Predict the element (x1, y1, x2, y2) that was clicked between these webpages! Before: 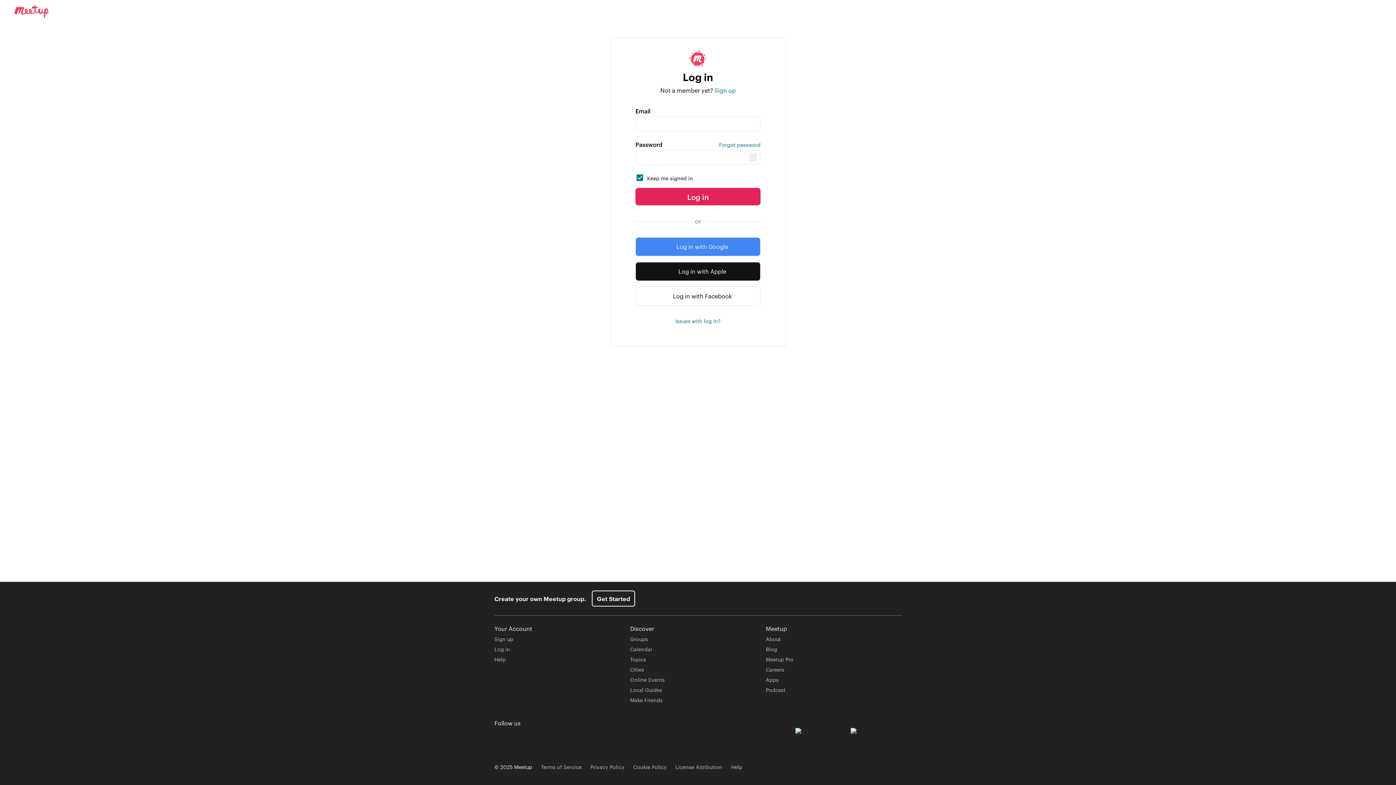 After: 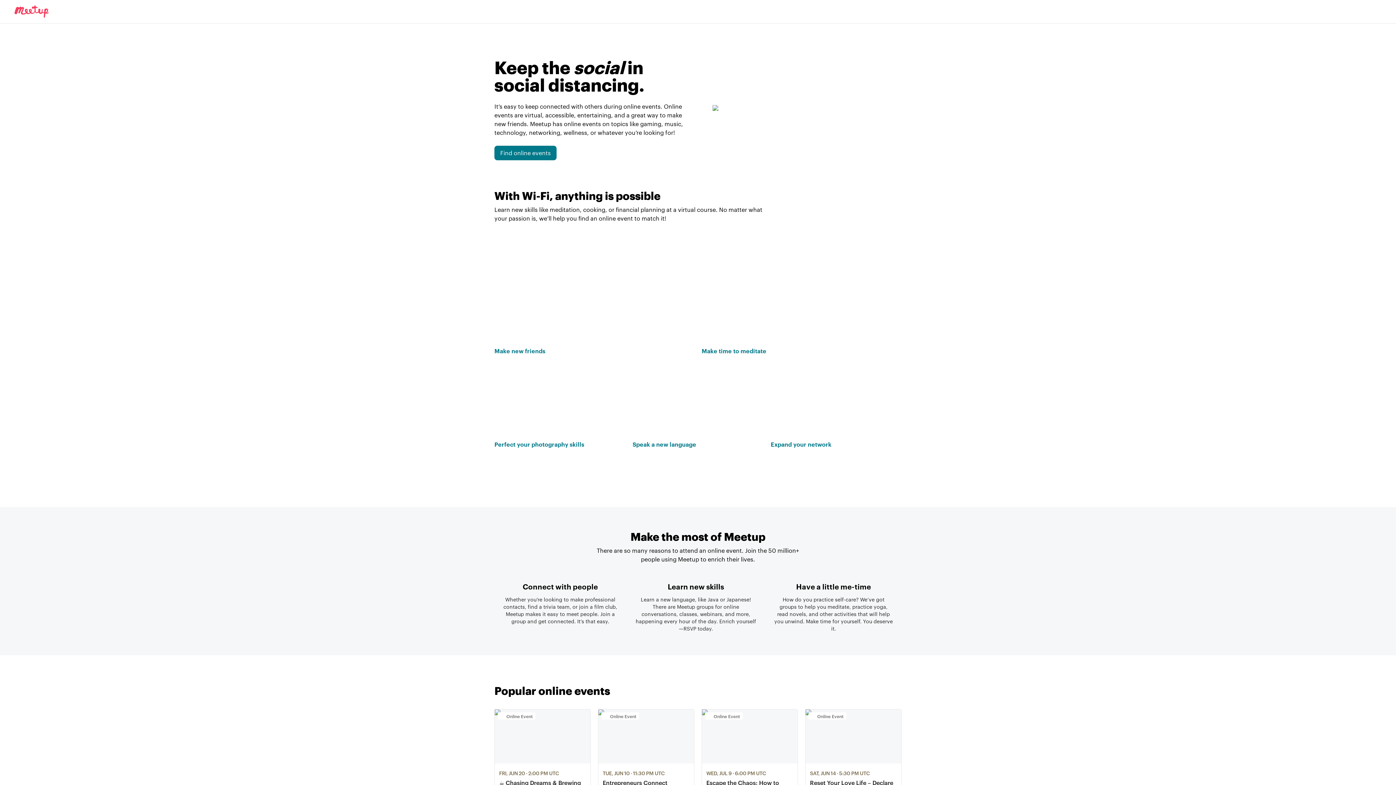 Action: label: Online Events bbox: (630, 676, 664, 683)